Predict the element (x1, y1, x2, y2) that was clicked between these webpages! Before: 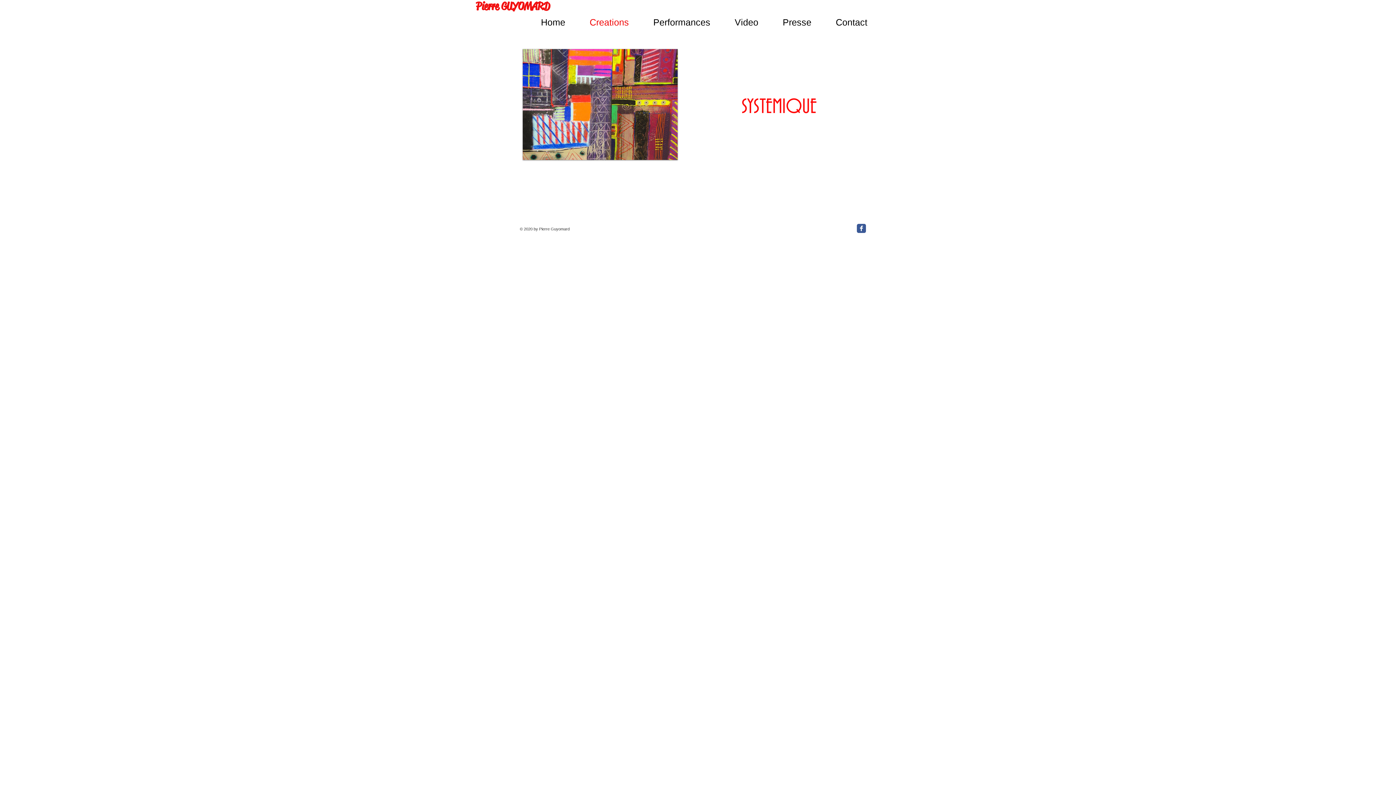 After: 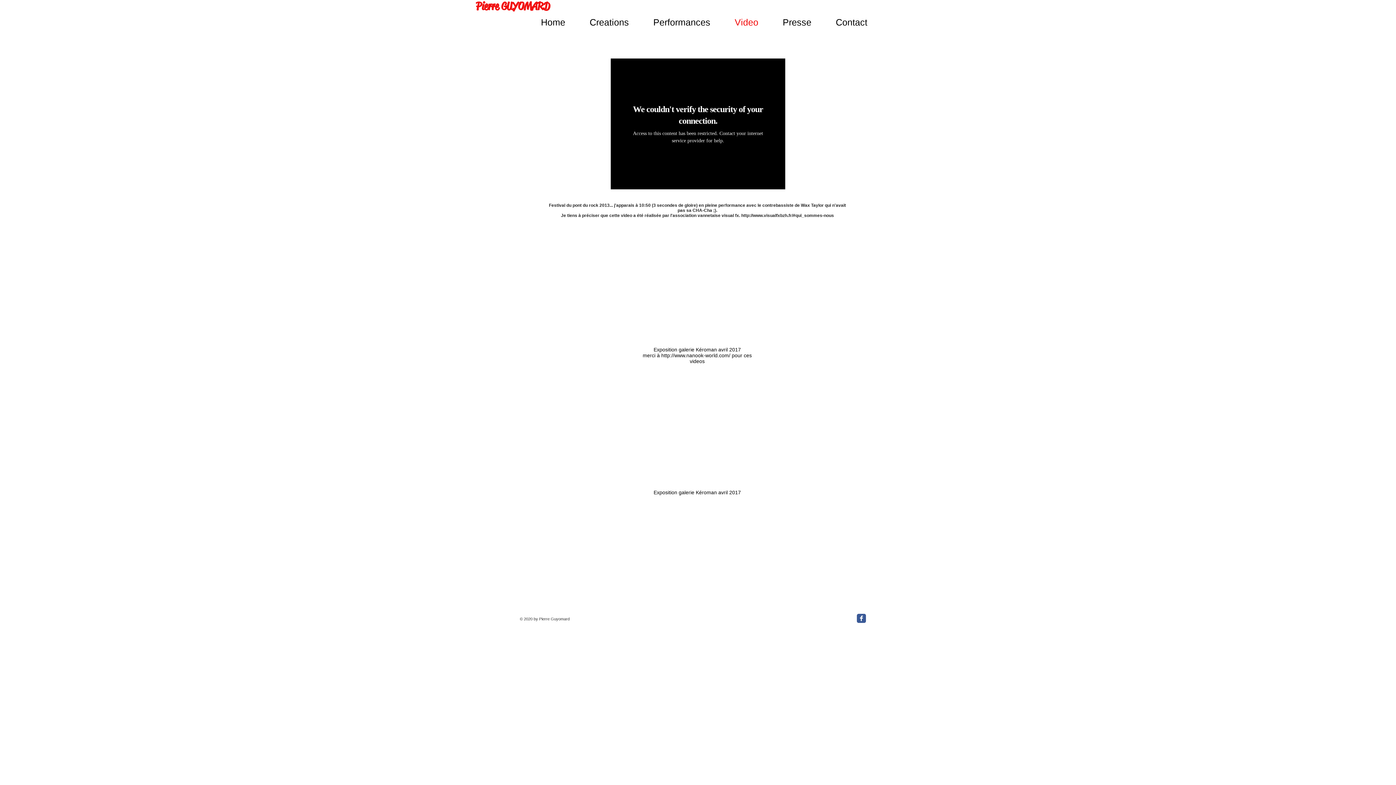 Action: bbox: (716, 16, 764, 25) label: Video